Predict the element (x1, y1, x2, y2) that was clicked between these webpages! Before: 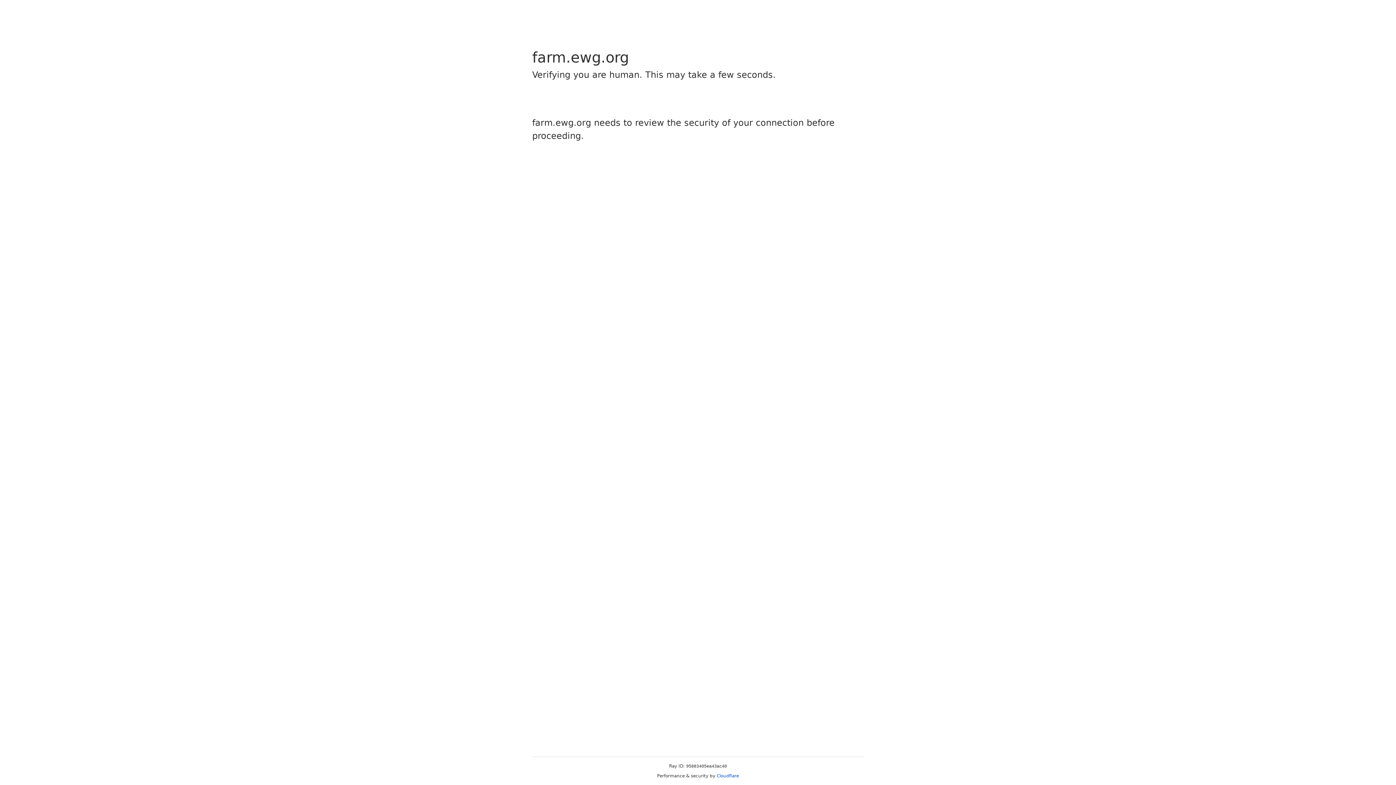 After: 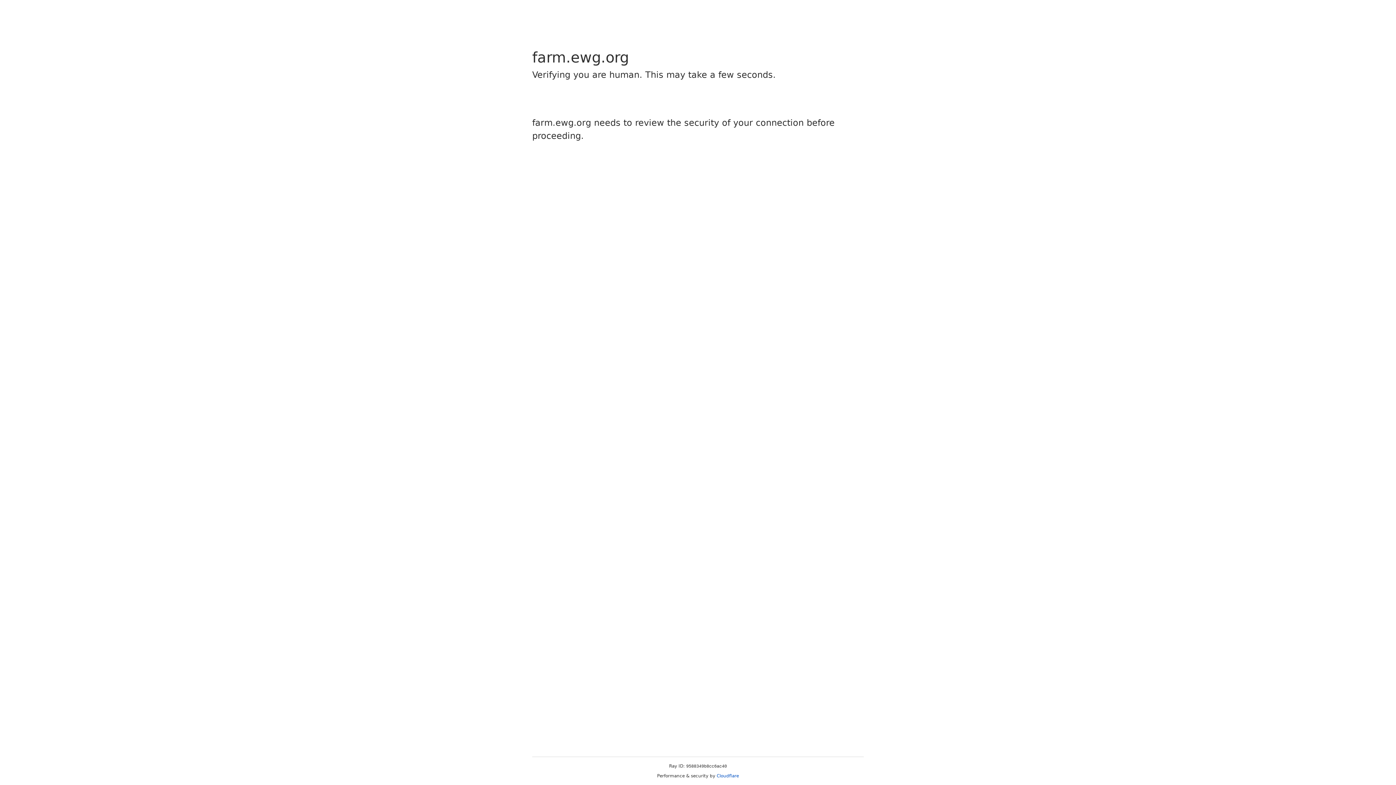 Action: label: Cloudflare bbox: (716, 773, 739, 778)